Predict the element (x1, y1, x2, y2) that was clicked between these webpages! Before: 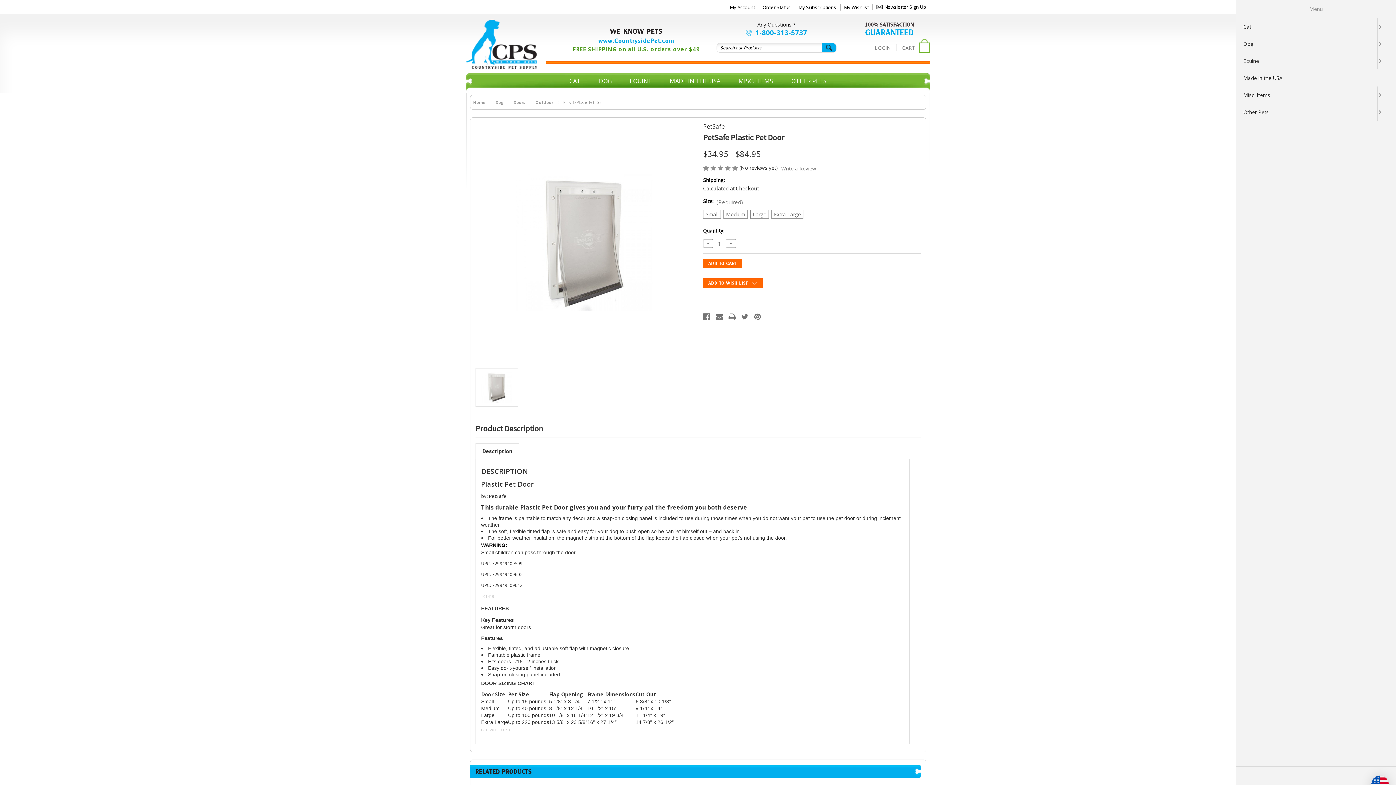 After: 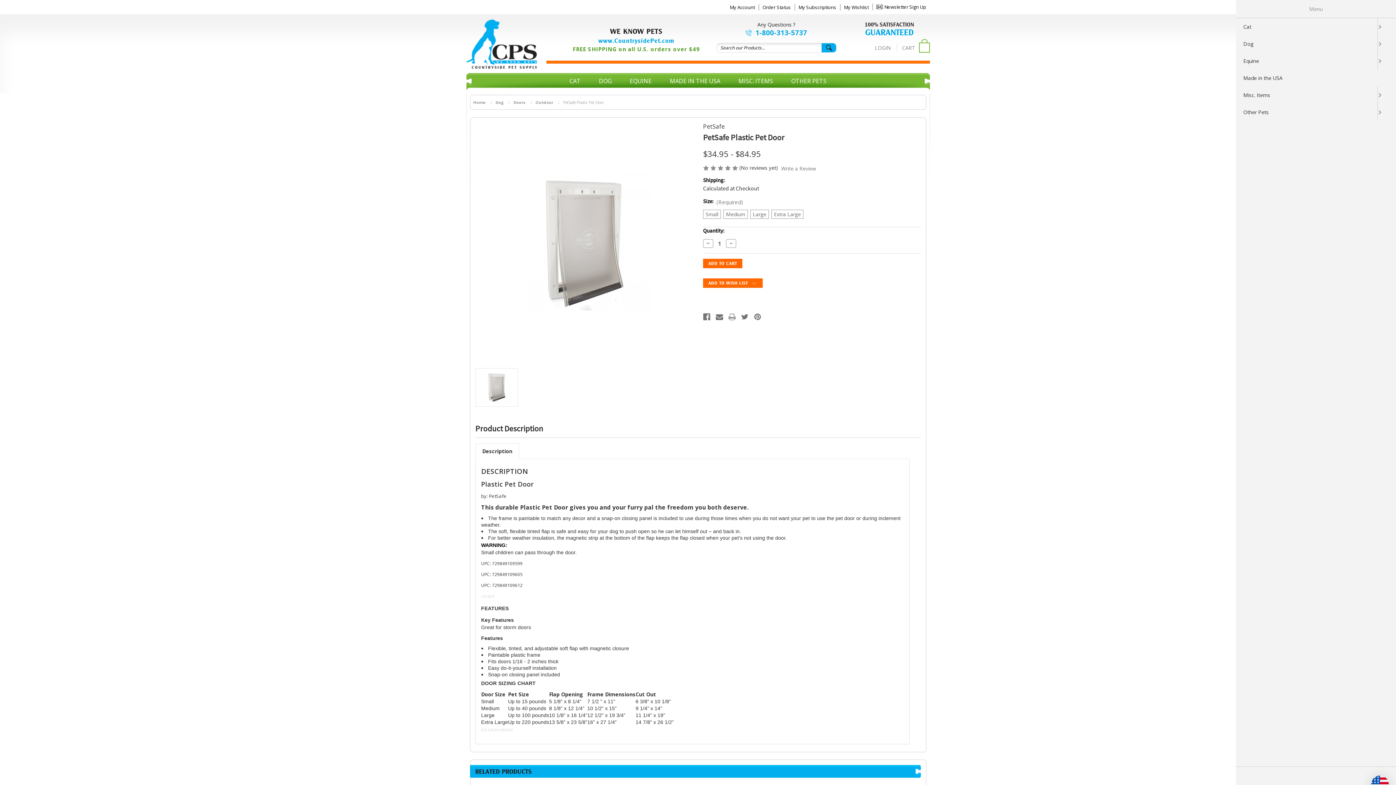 Action: label: Print bbox: (728, 311, 735, 322)